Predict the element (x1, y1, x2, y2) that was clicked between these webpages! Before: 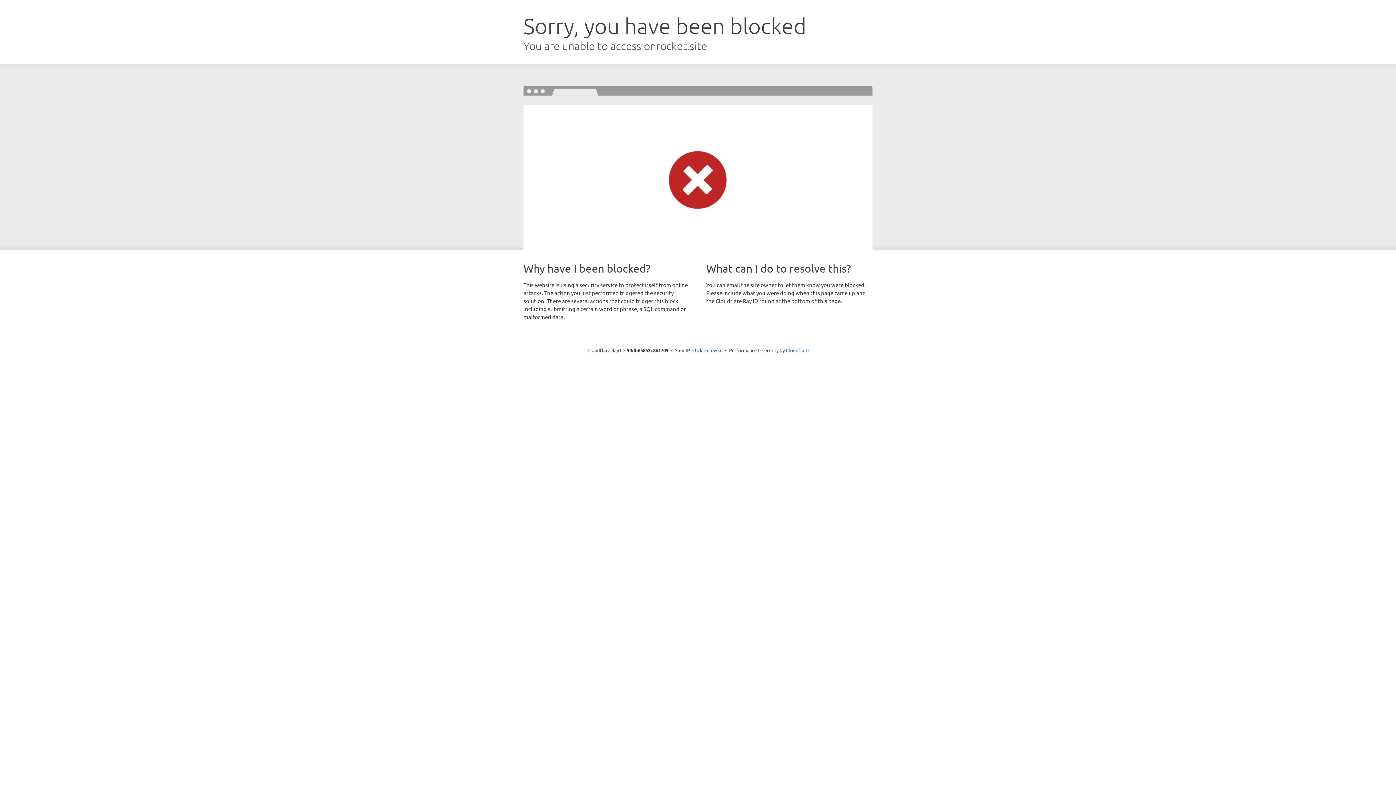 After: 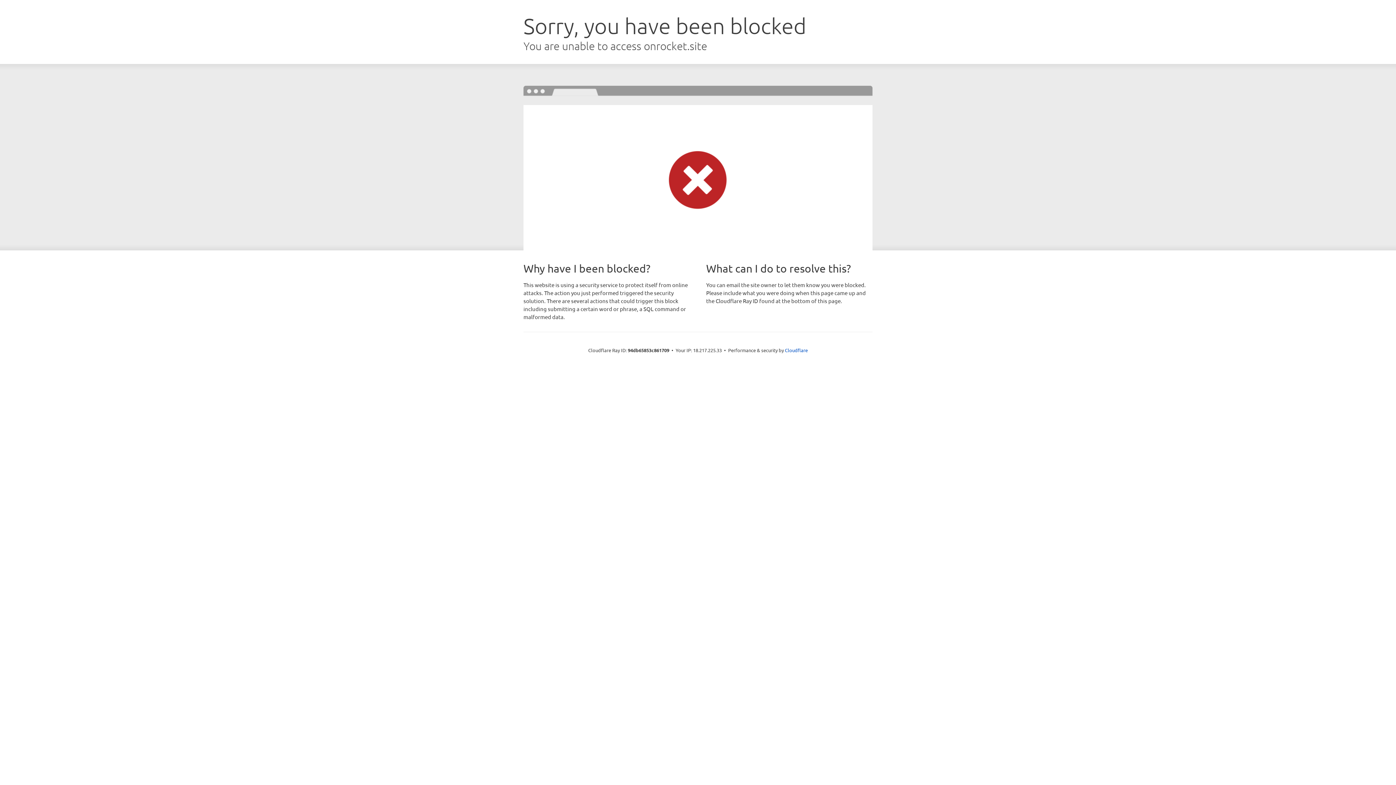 Action: bbox: (692, 346, 722, 353) label: Click to reveal